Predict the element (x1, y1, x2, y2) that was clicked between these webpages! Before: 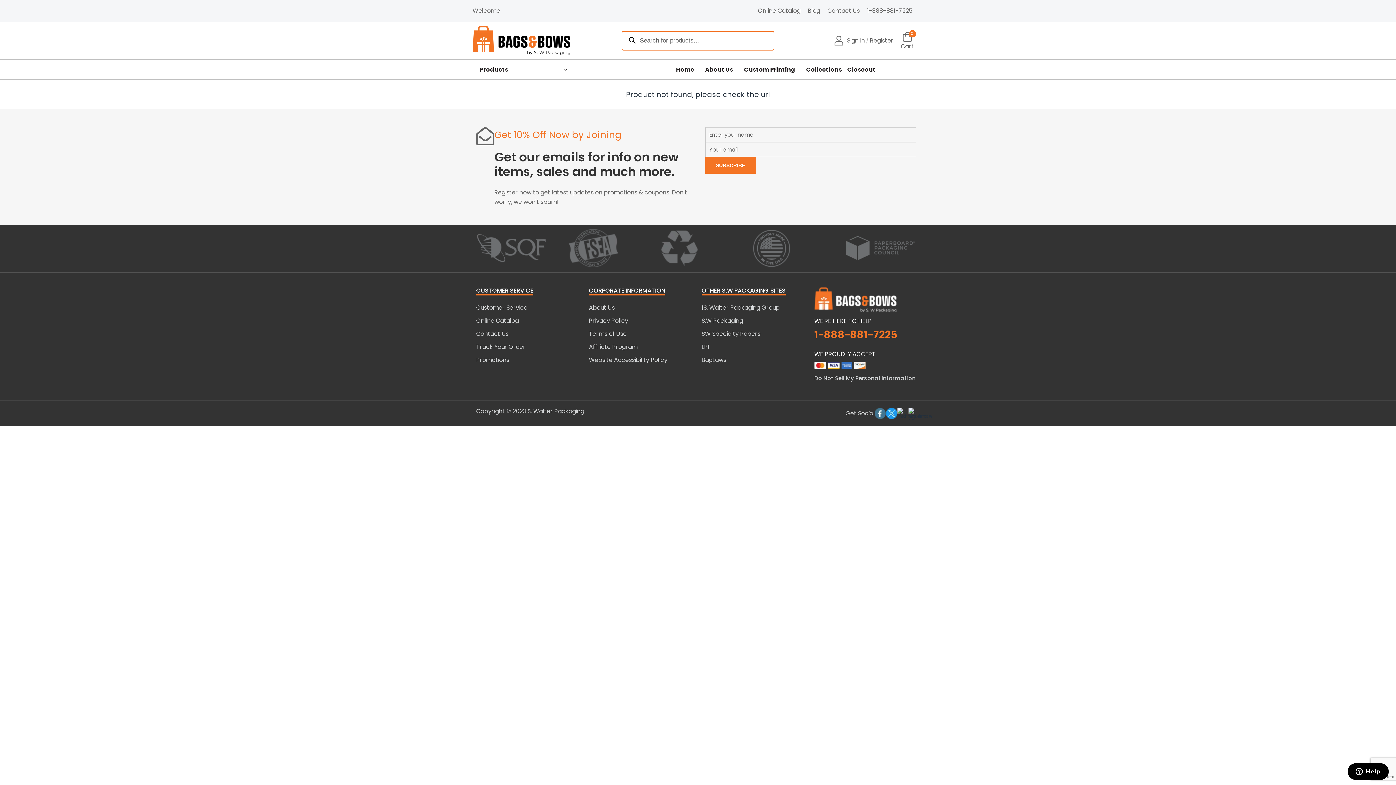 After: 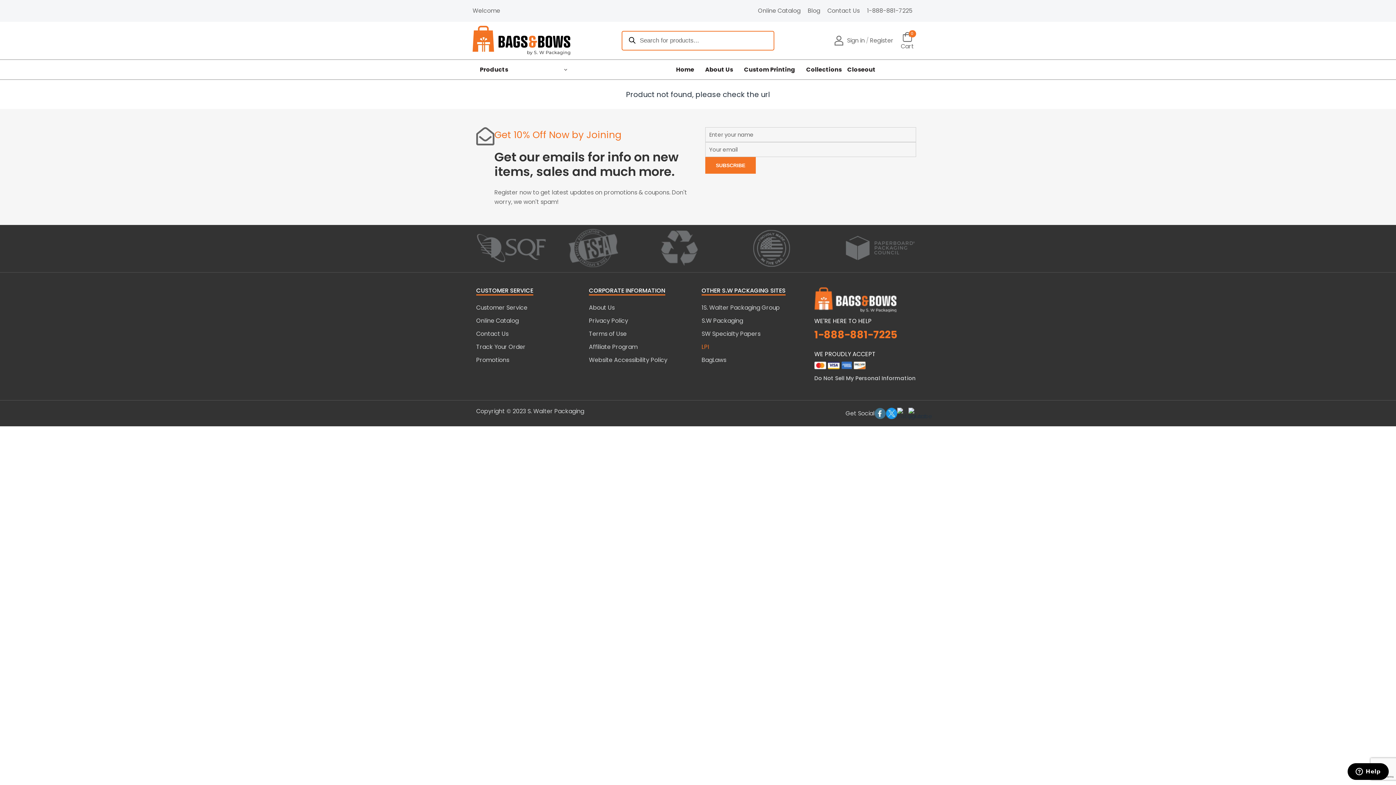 Action: label: LPI bbox: (701, 342, 709, 351)